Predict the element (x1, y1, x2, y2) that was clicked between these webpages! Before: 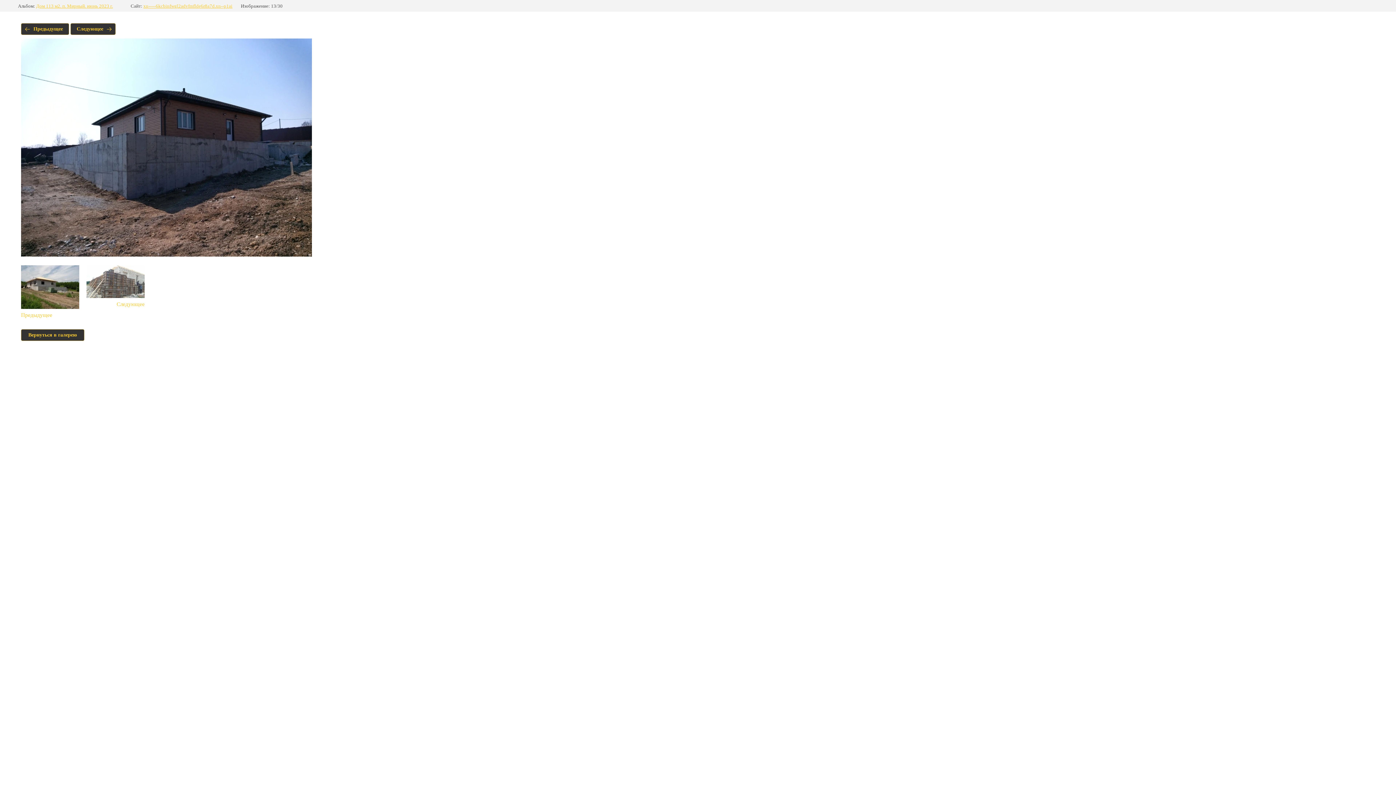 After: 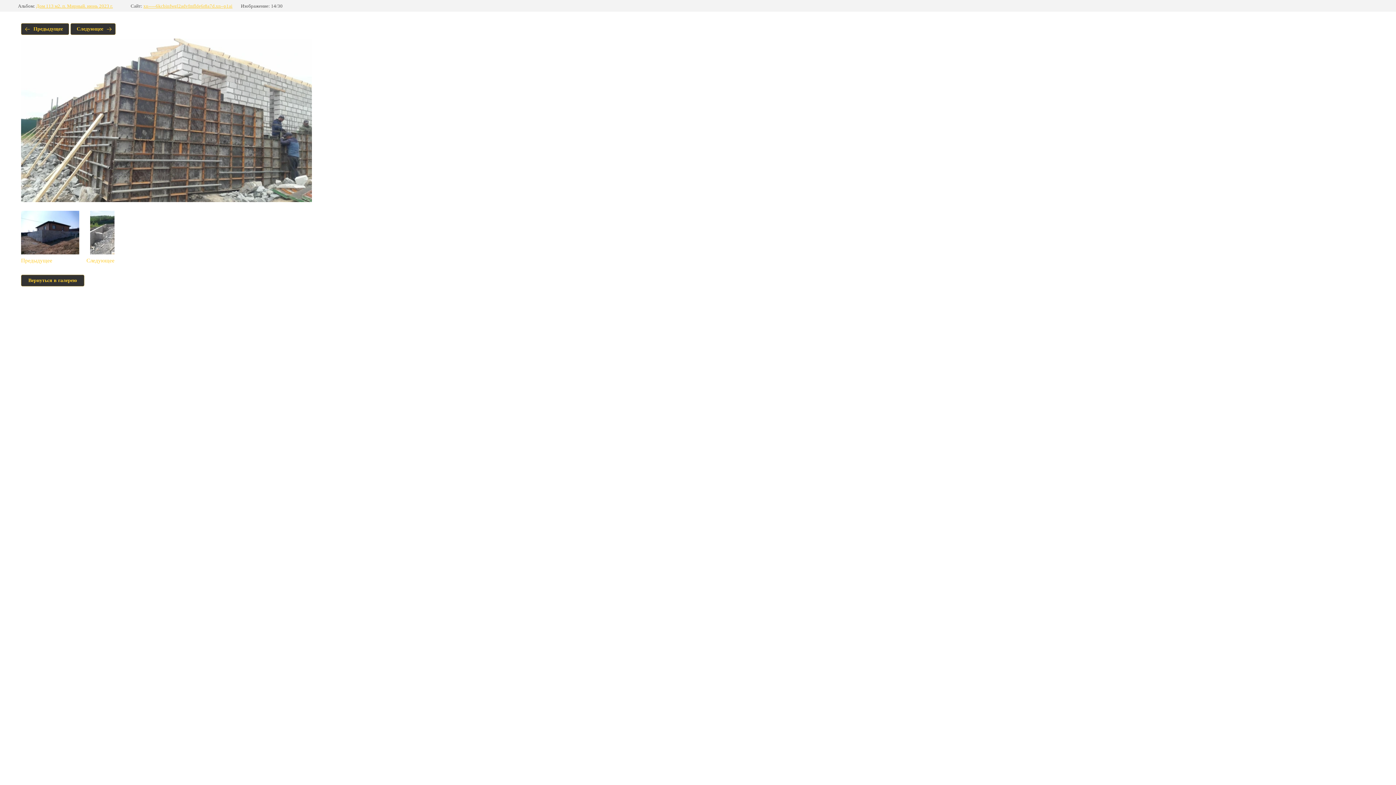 Action: label: Следующее bbox: (86, 265, 144, 307)